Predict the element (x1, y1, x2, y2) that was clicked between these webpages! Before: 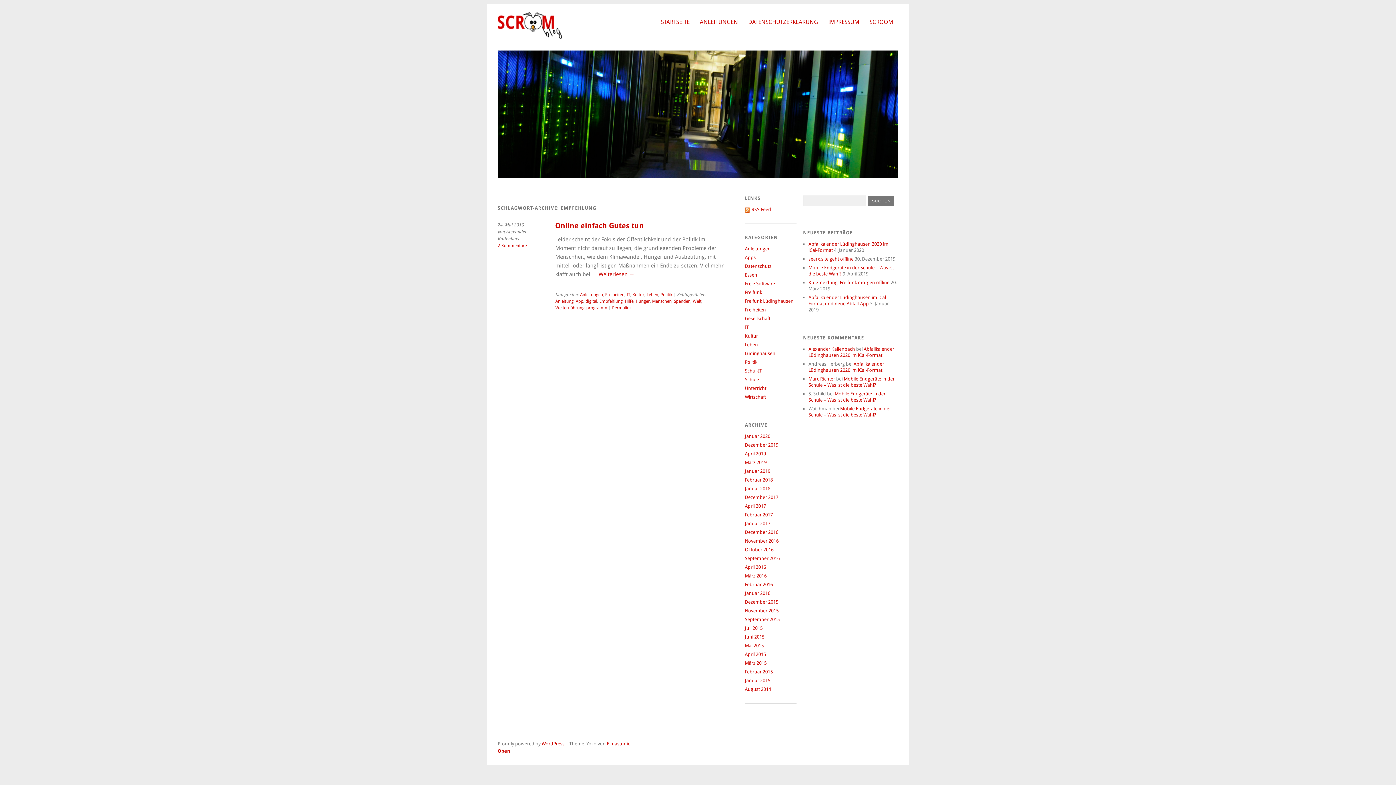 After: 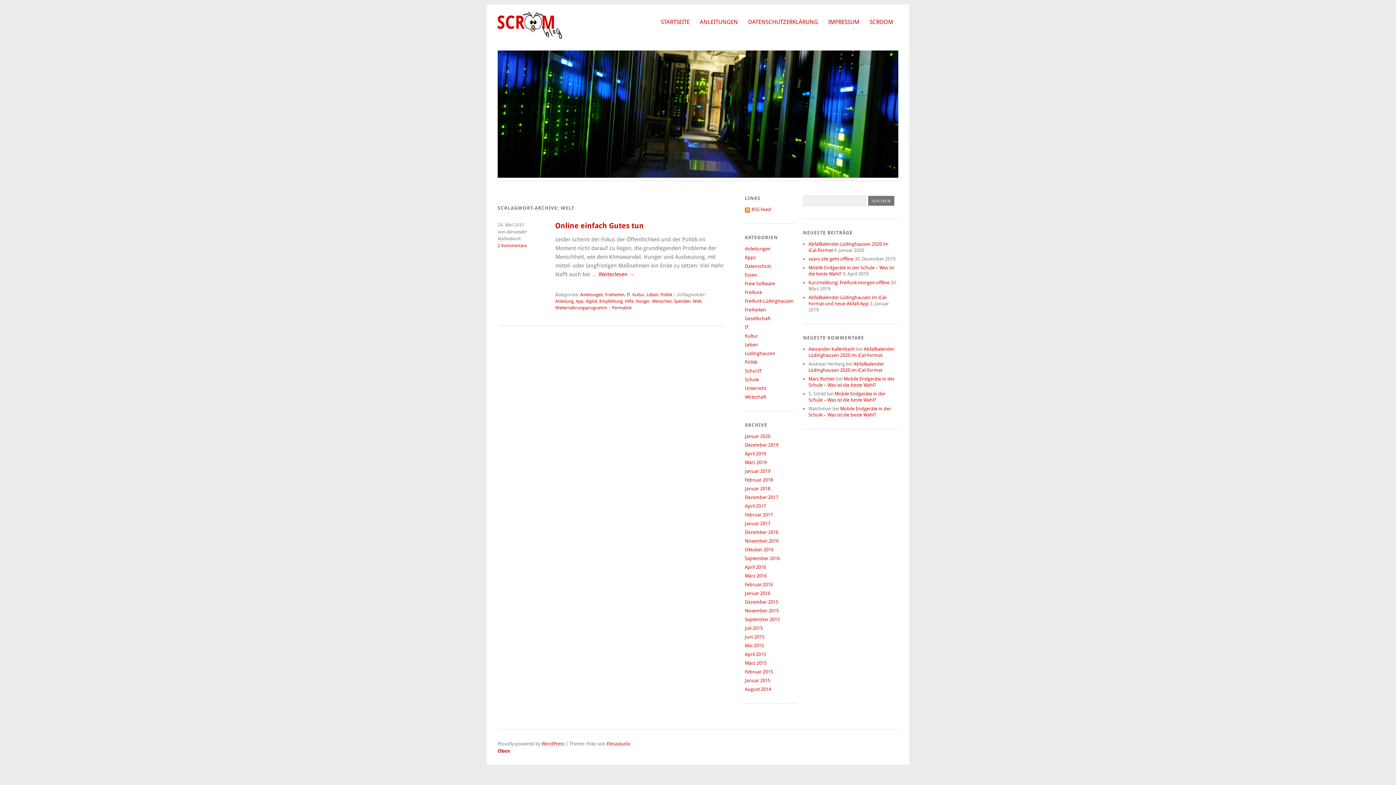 Action: label: Welt bbox: (692, 293, 701, 304)